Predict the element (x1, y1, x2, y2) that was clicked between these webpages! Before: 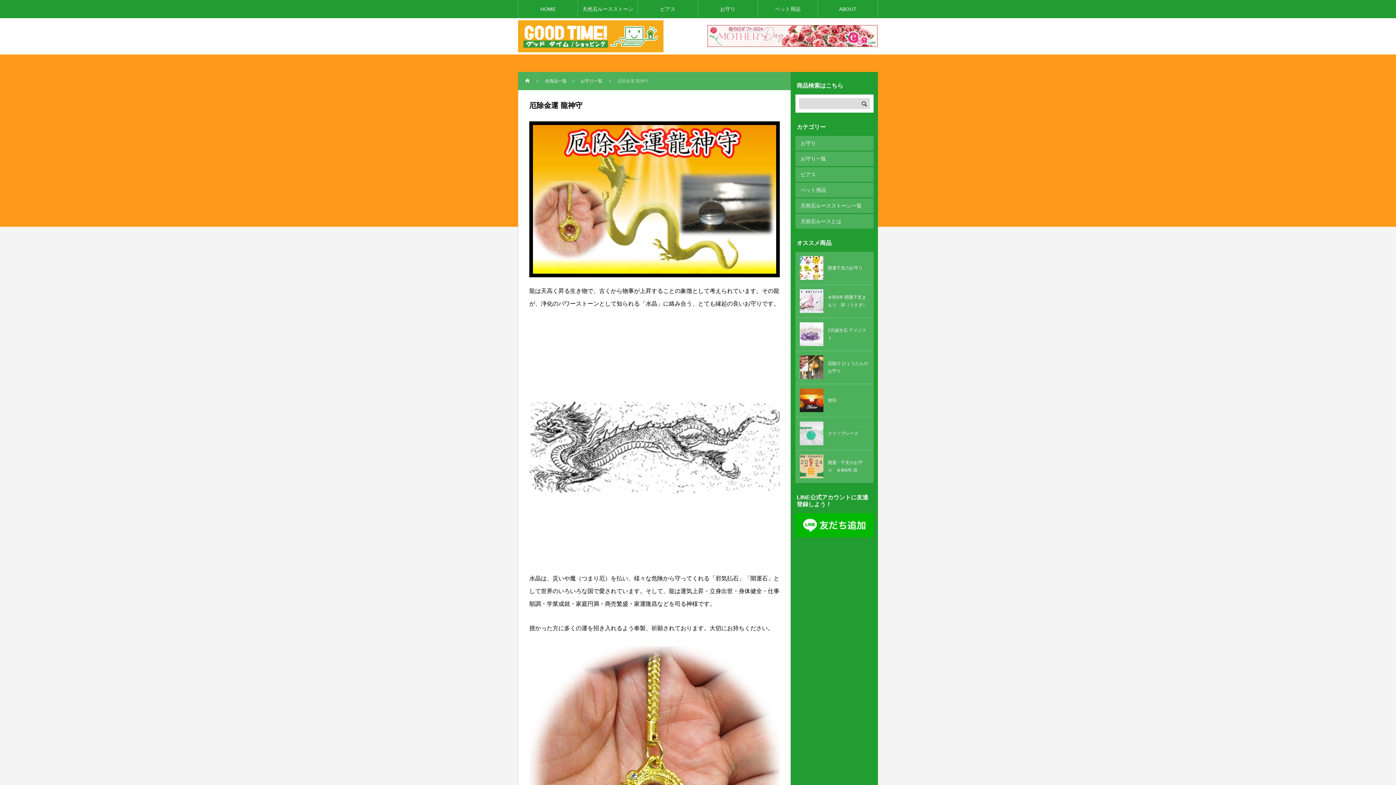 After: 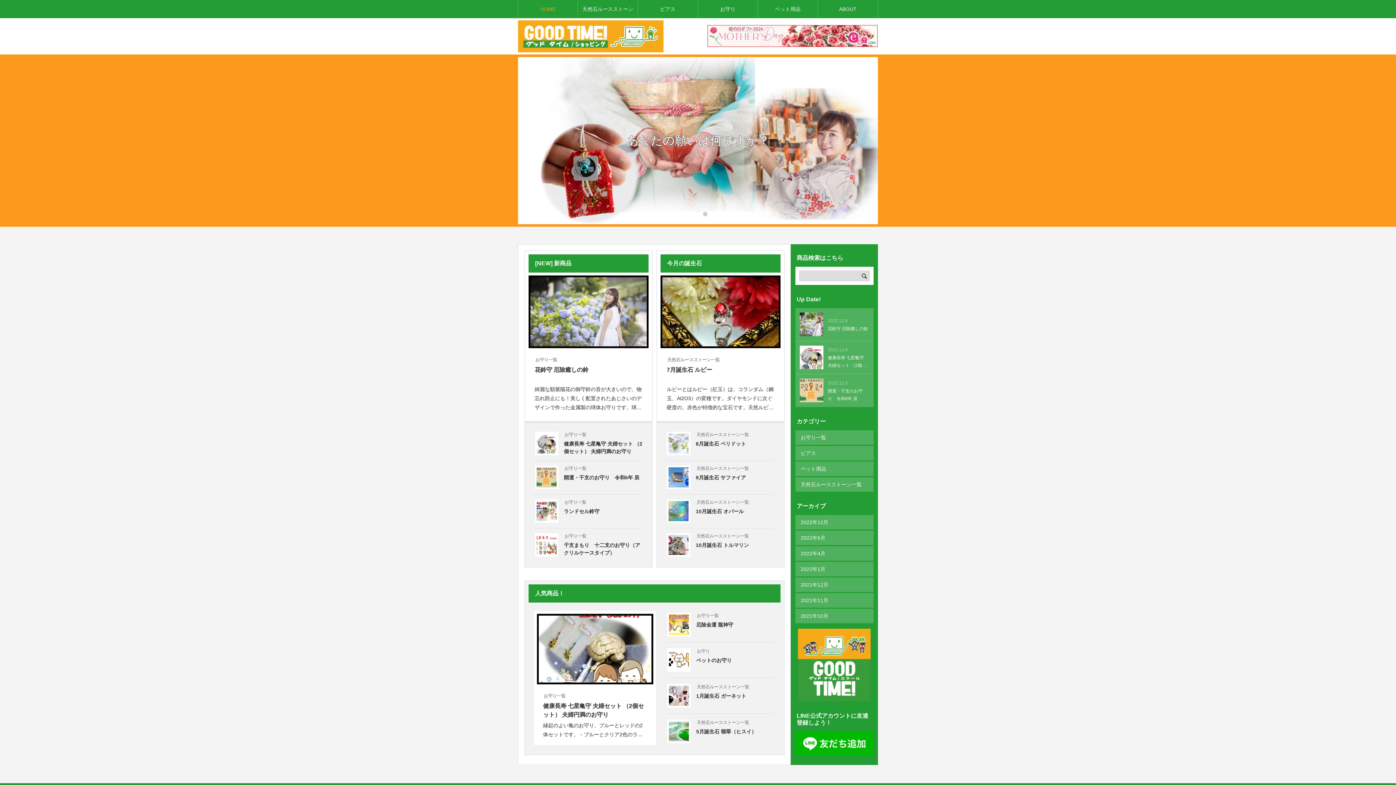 Action: bbox: (525, 72, 531, 90) label: ホーム